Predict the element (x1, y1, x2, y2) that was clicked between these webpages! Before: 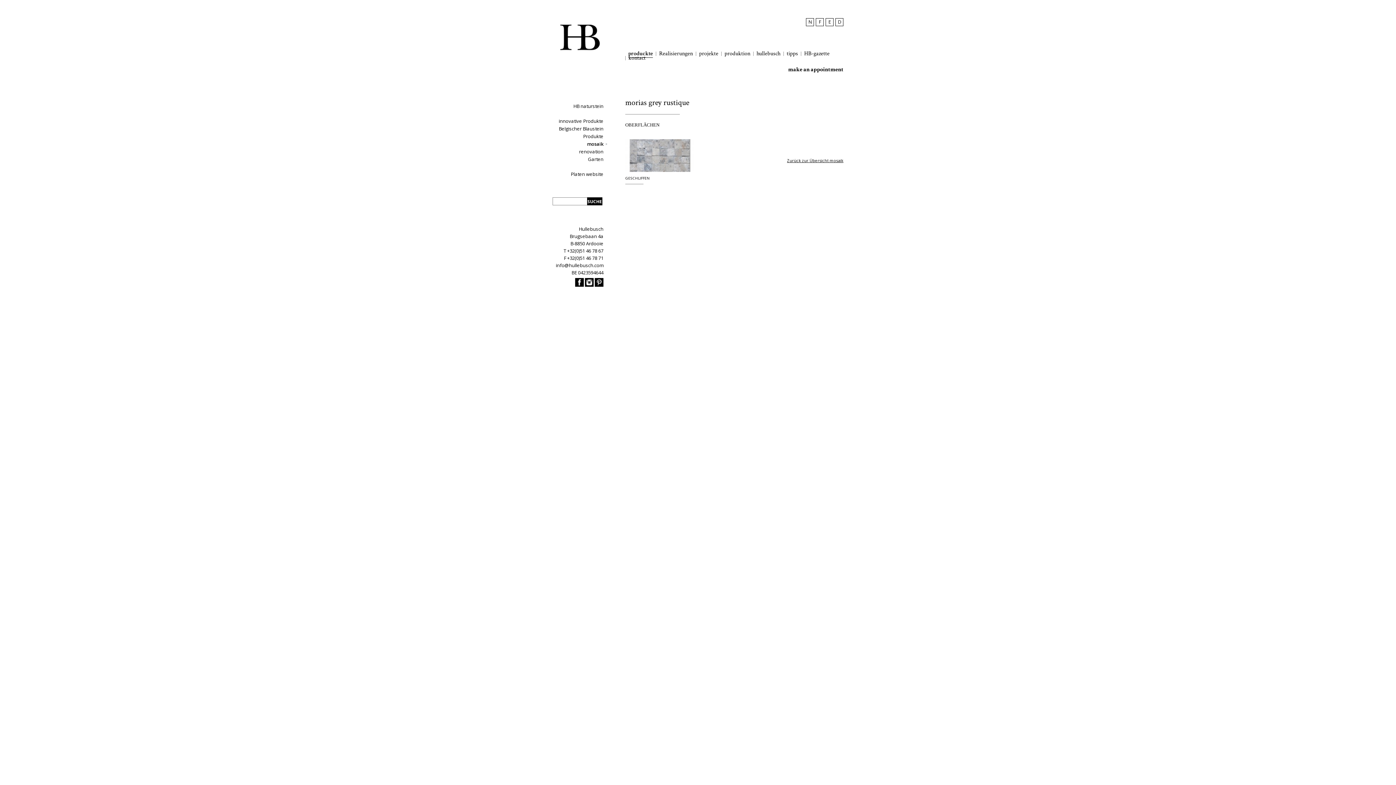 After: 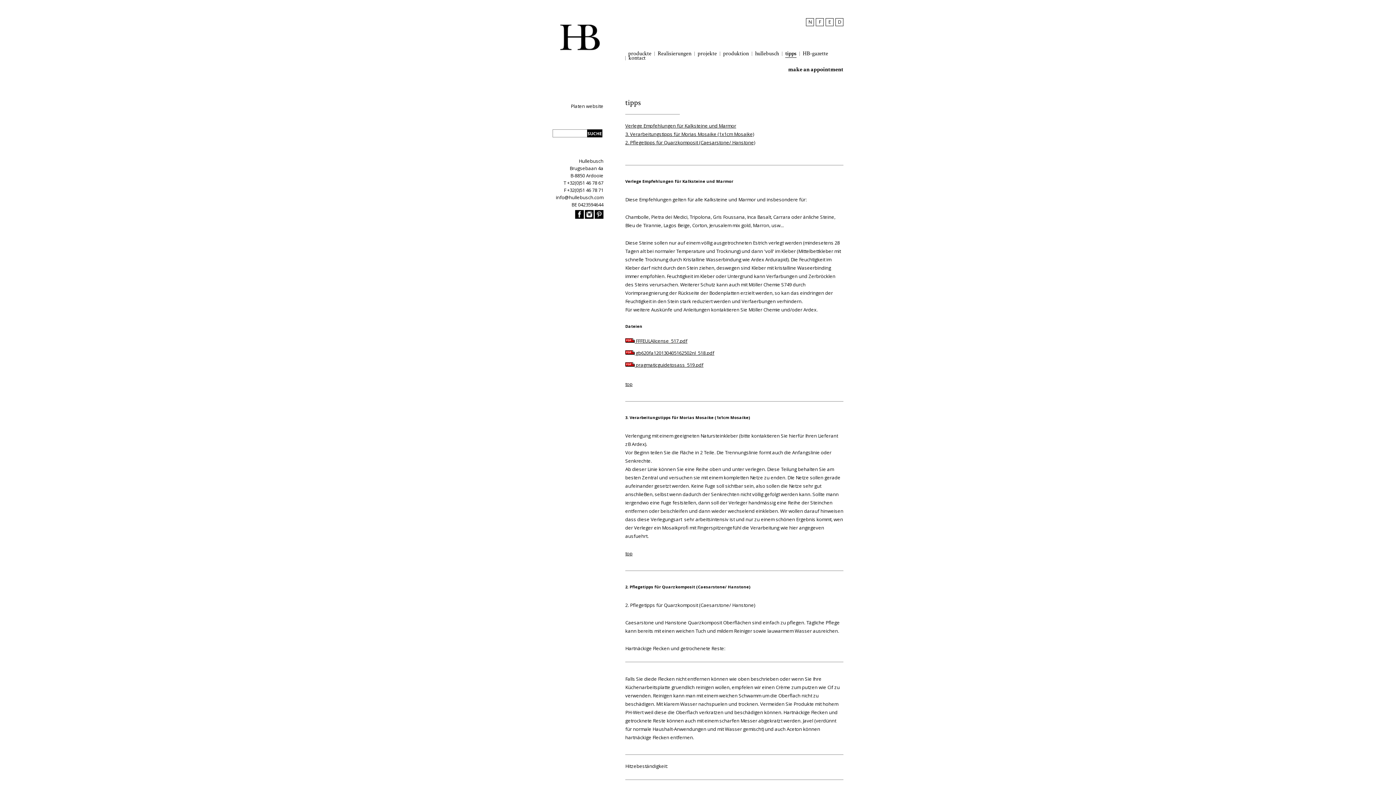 Action: bbox: (786, 51, 798, 56) label: tipps